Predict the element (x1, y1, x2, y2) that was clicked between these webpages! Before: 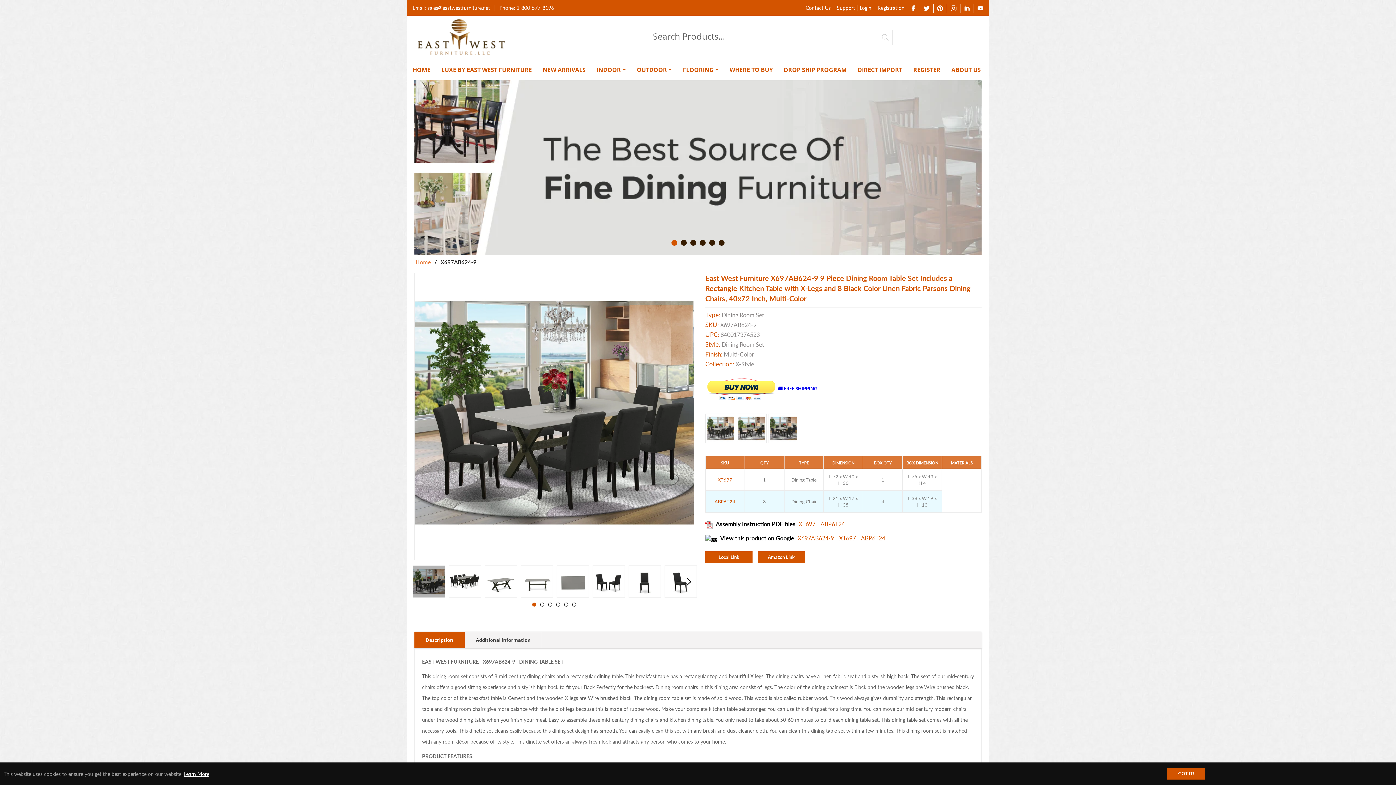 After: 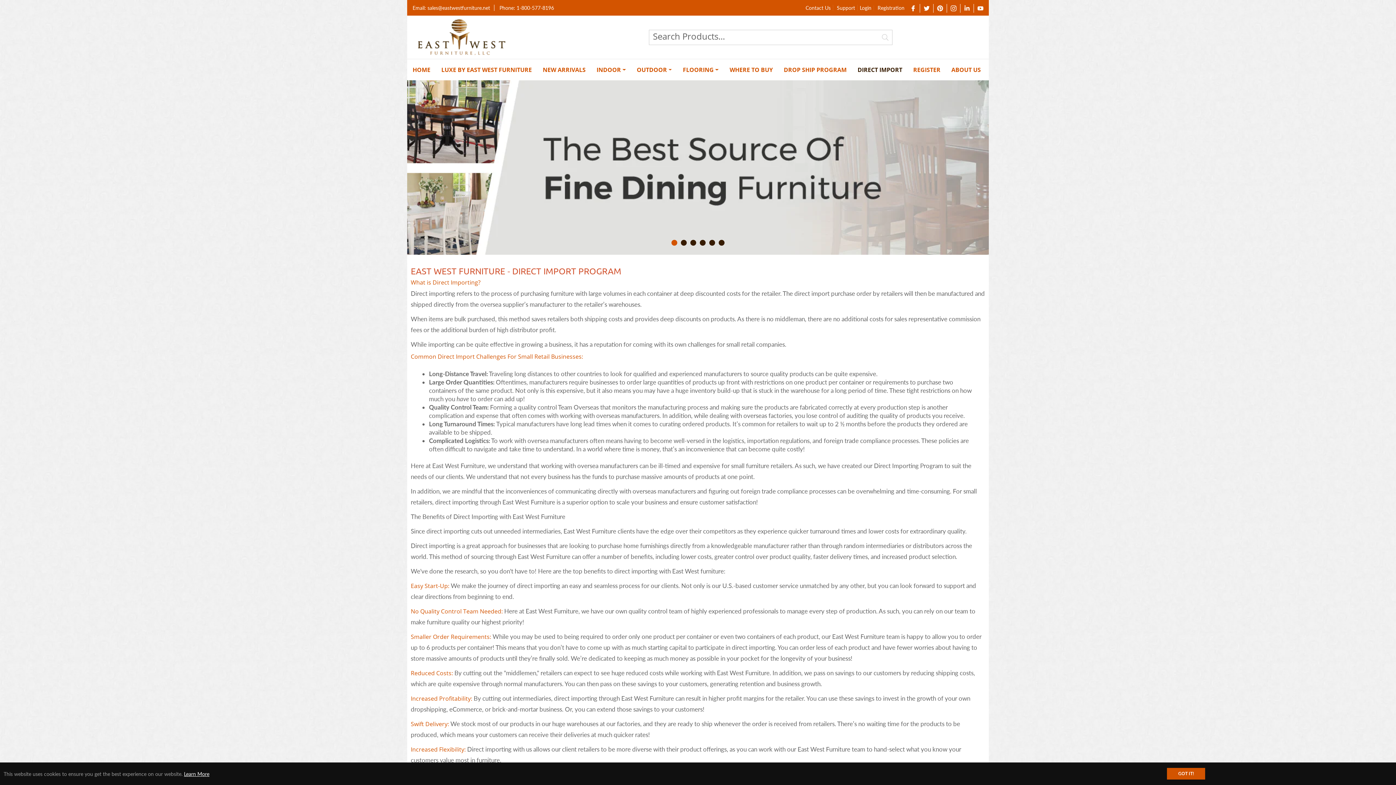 Action: bbox: (852, 59, 908, 80) label: DIRECT IMPORT